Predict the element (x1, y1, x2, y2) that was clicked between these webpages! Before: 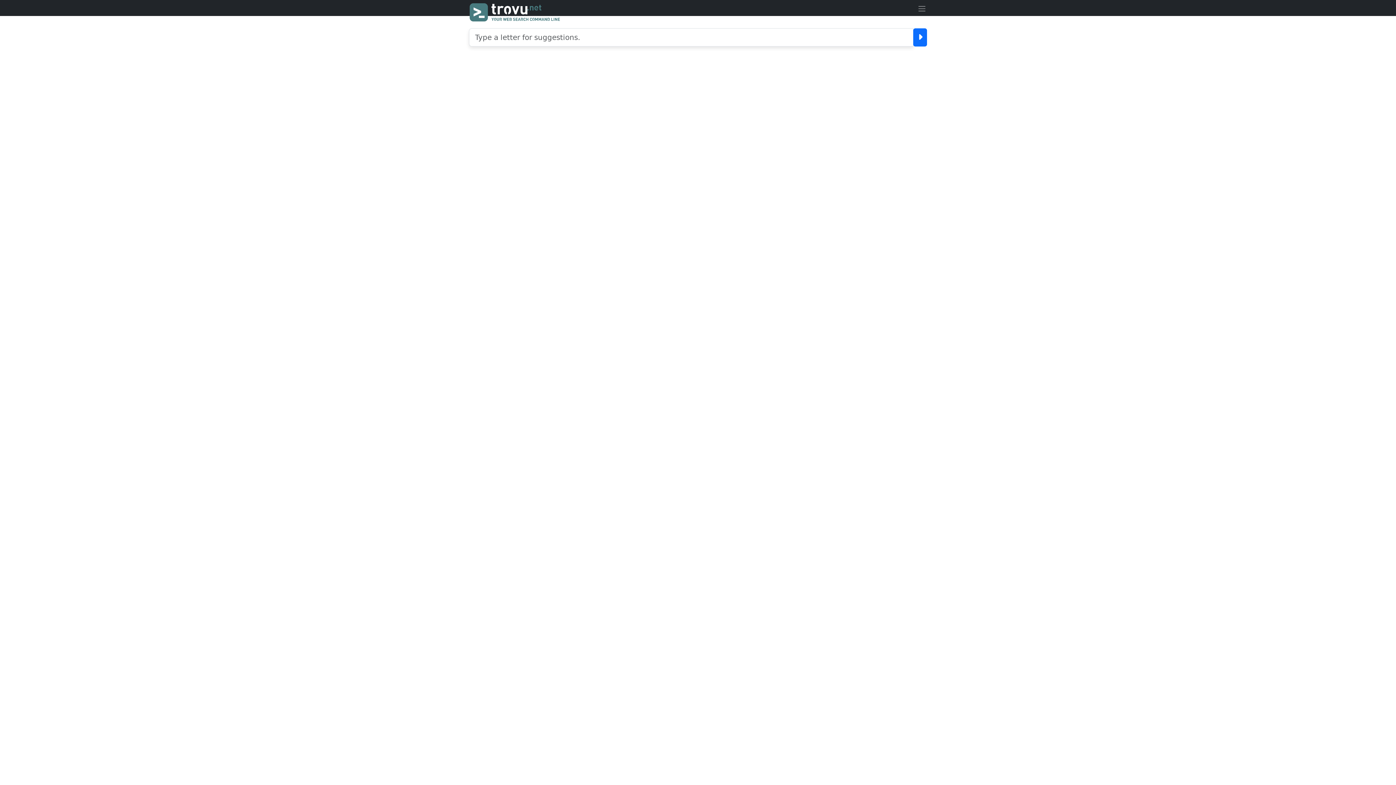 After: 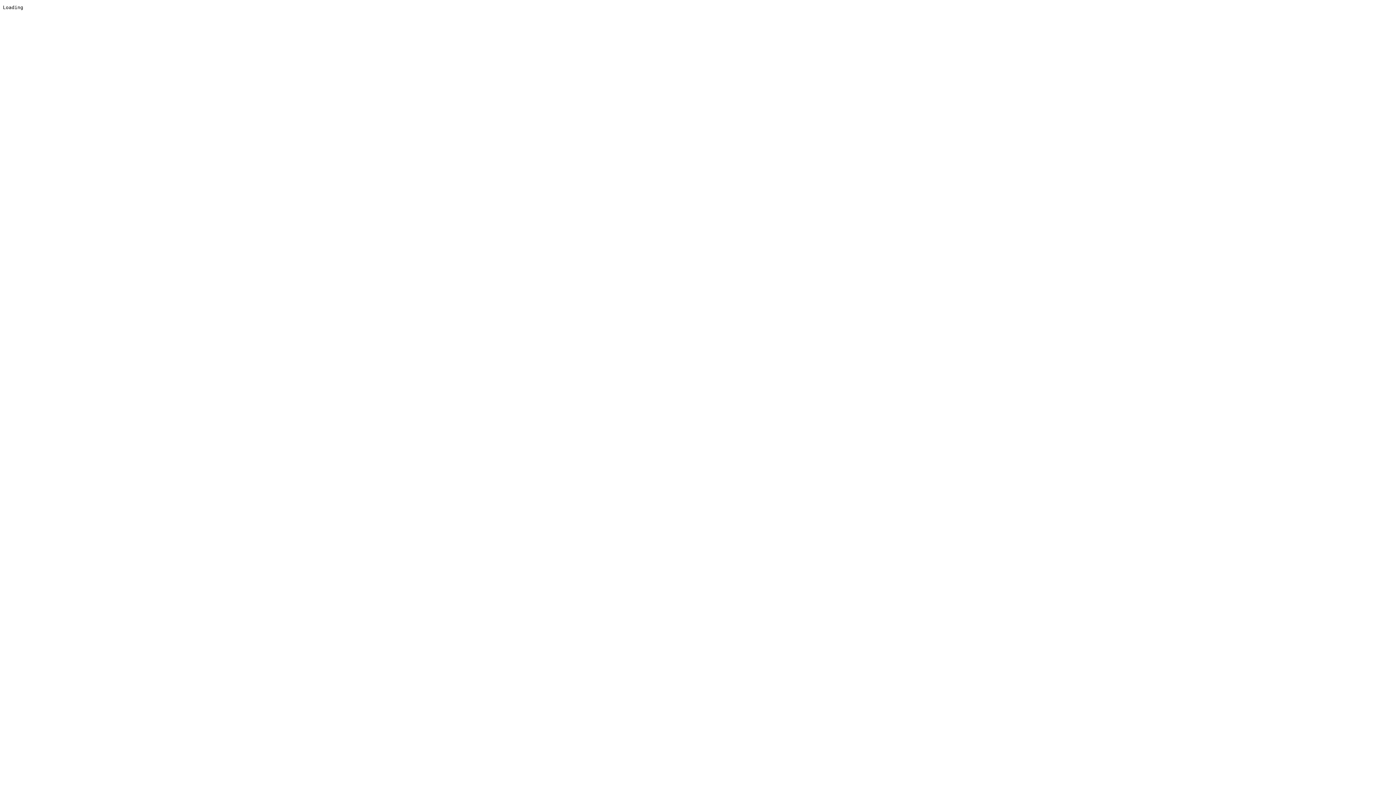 Action: bbox: (913, 28, 927, 46)